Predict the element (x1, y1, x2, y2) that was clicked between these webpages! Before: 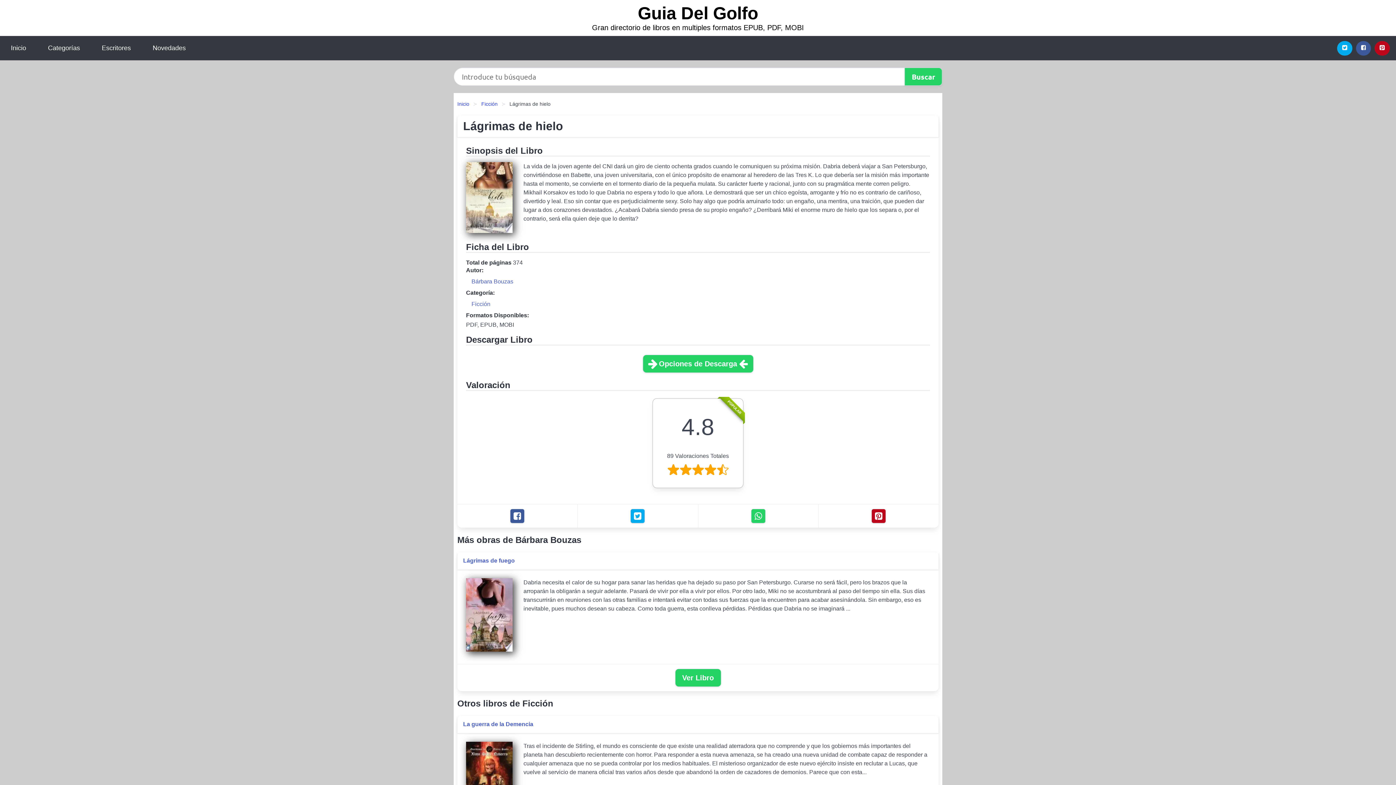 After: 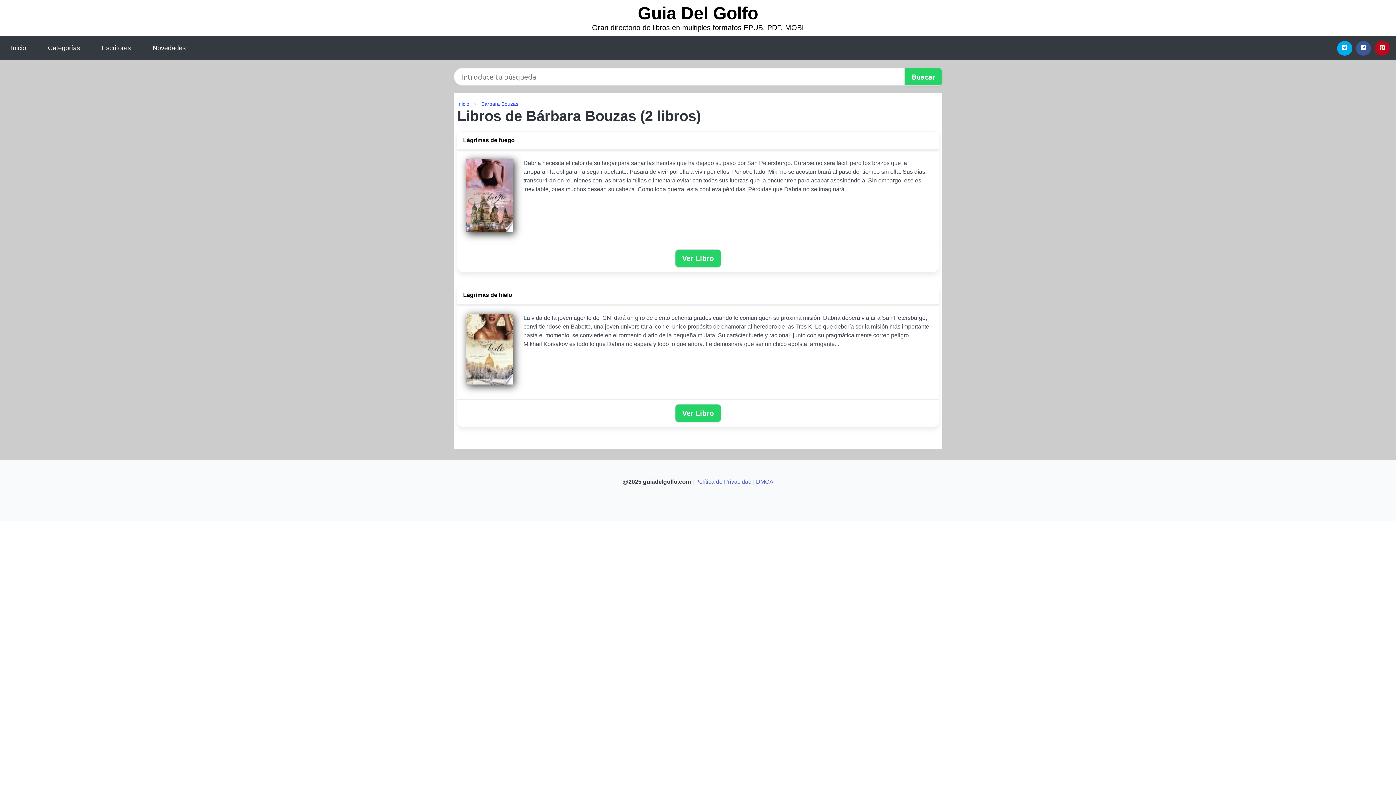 Action: label: Bárbara Bouzas bbox: (471, 278, 513, 284)